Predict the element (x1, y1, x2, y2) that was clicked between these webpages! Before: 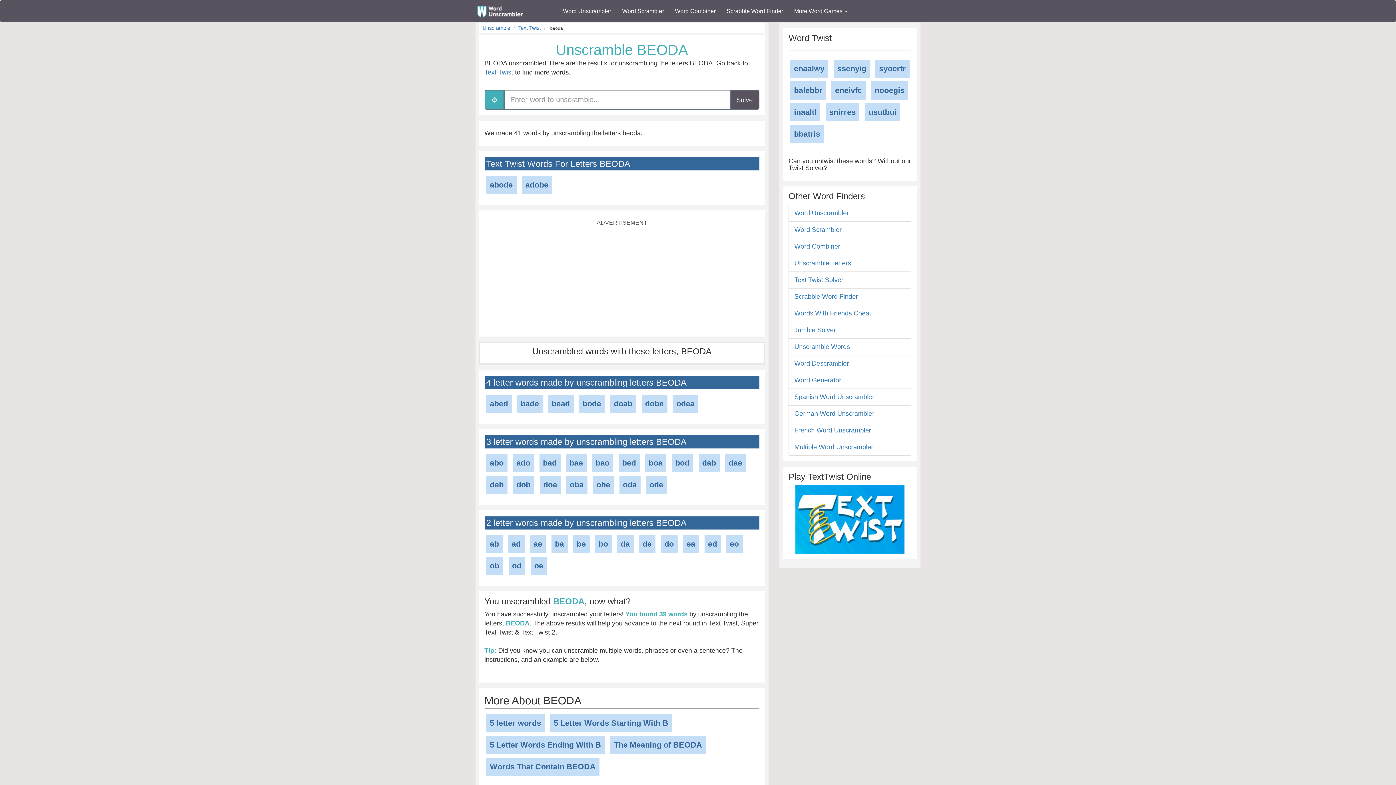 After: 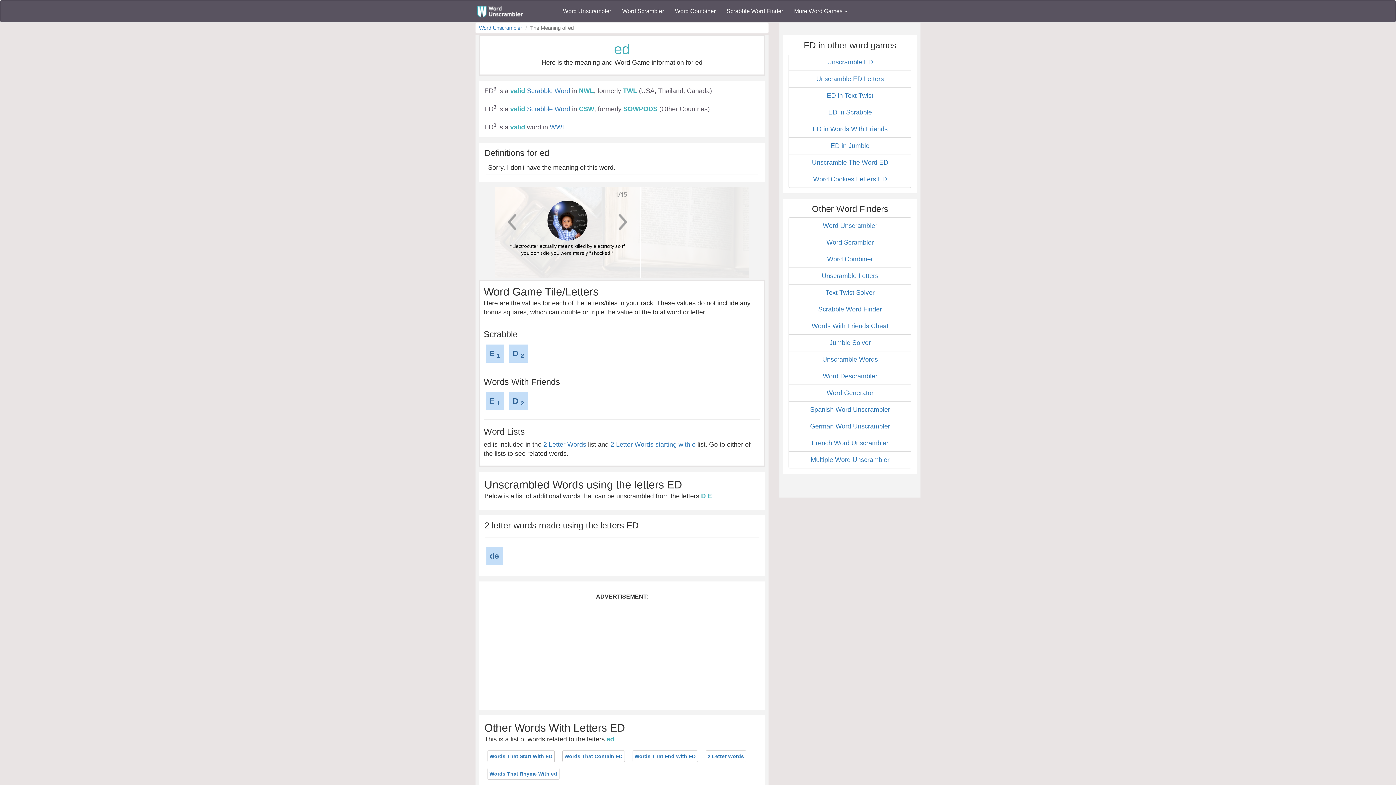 Action: bbox: (704, 535, 720, 553) label: ed